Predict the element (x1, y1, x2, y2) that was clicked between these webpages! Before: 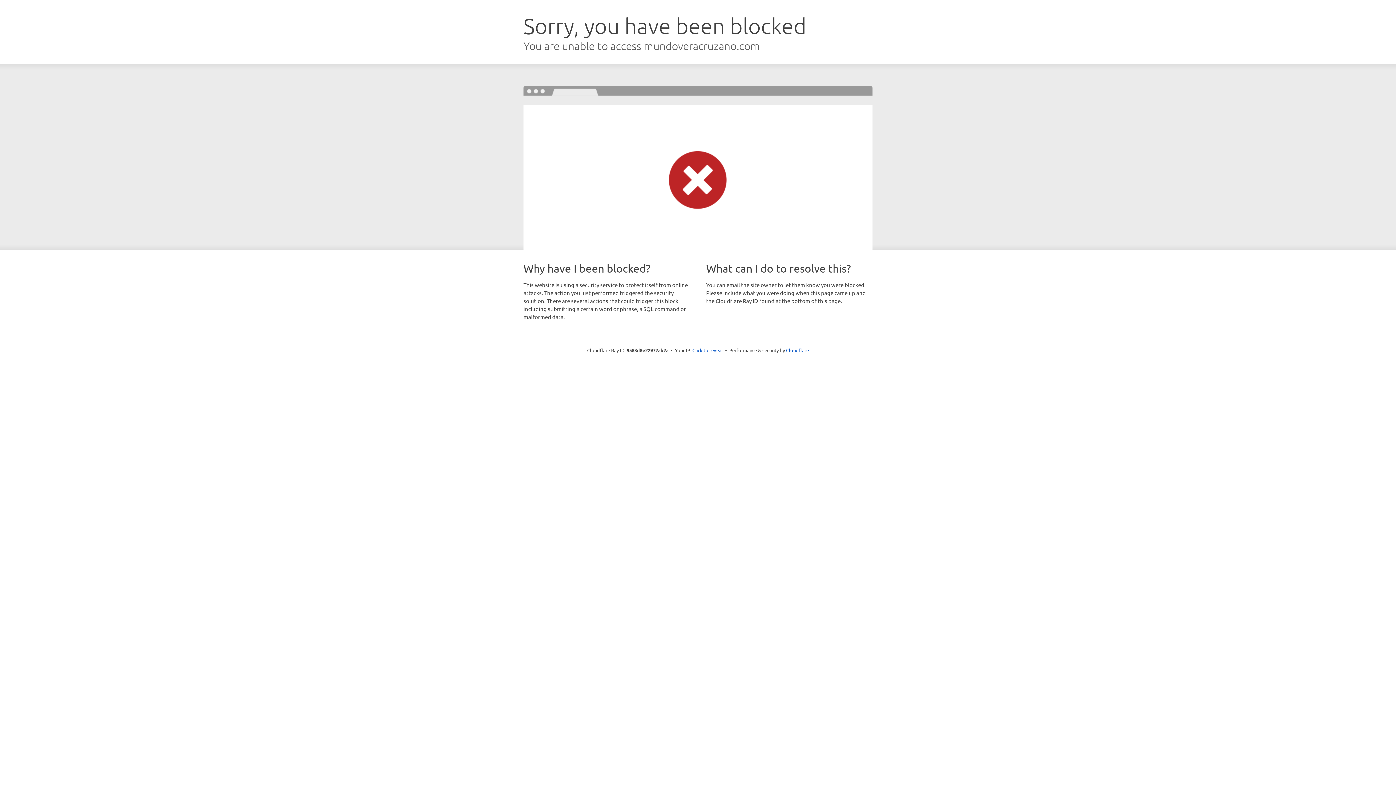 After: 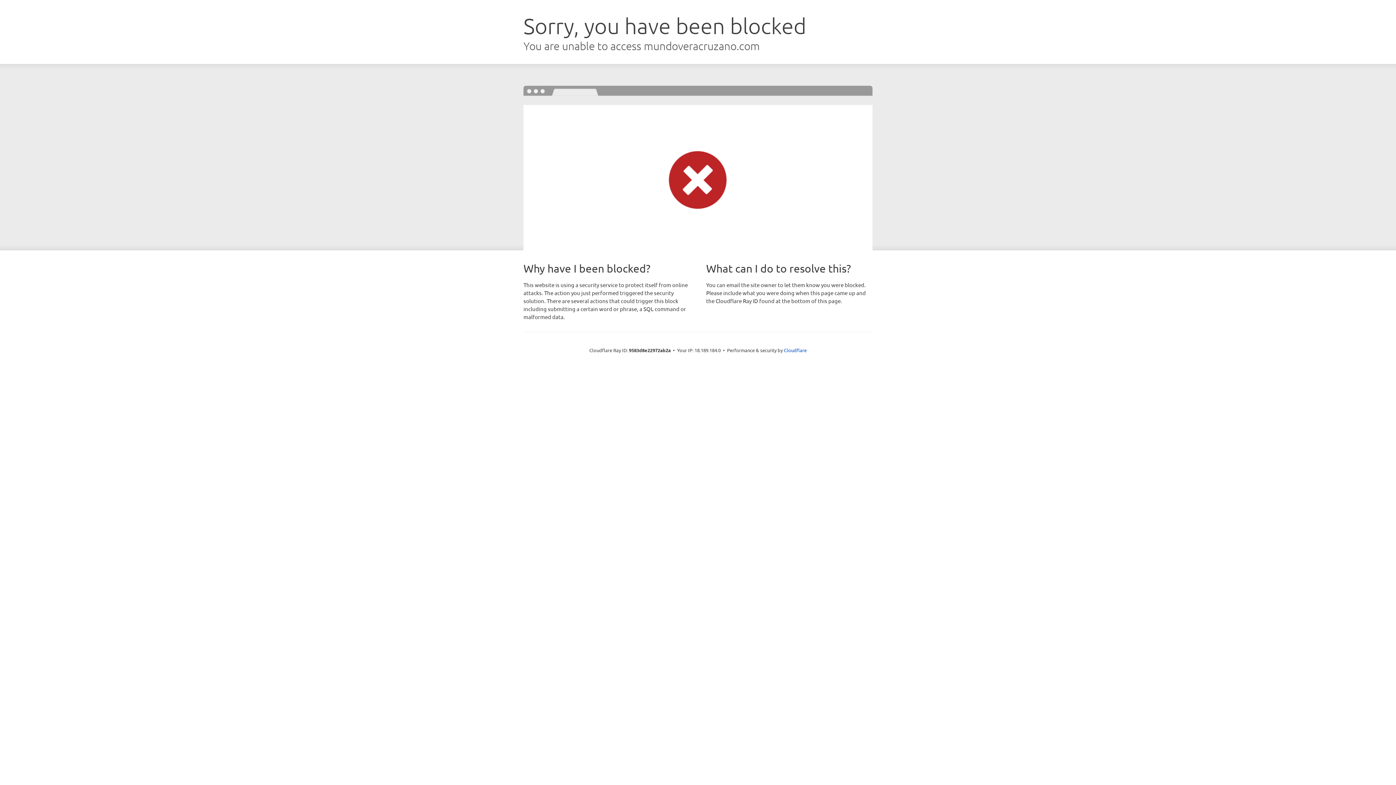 Action: bbox: (692, 346, 723, 353) label: Click to reveal